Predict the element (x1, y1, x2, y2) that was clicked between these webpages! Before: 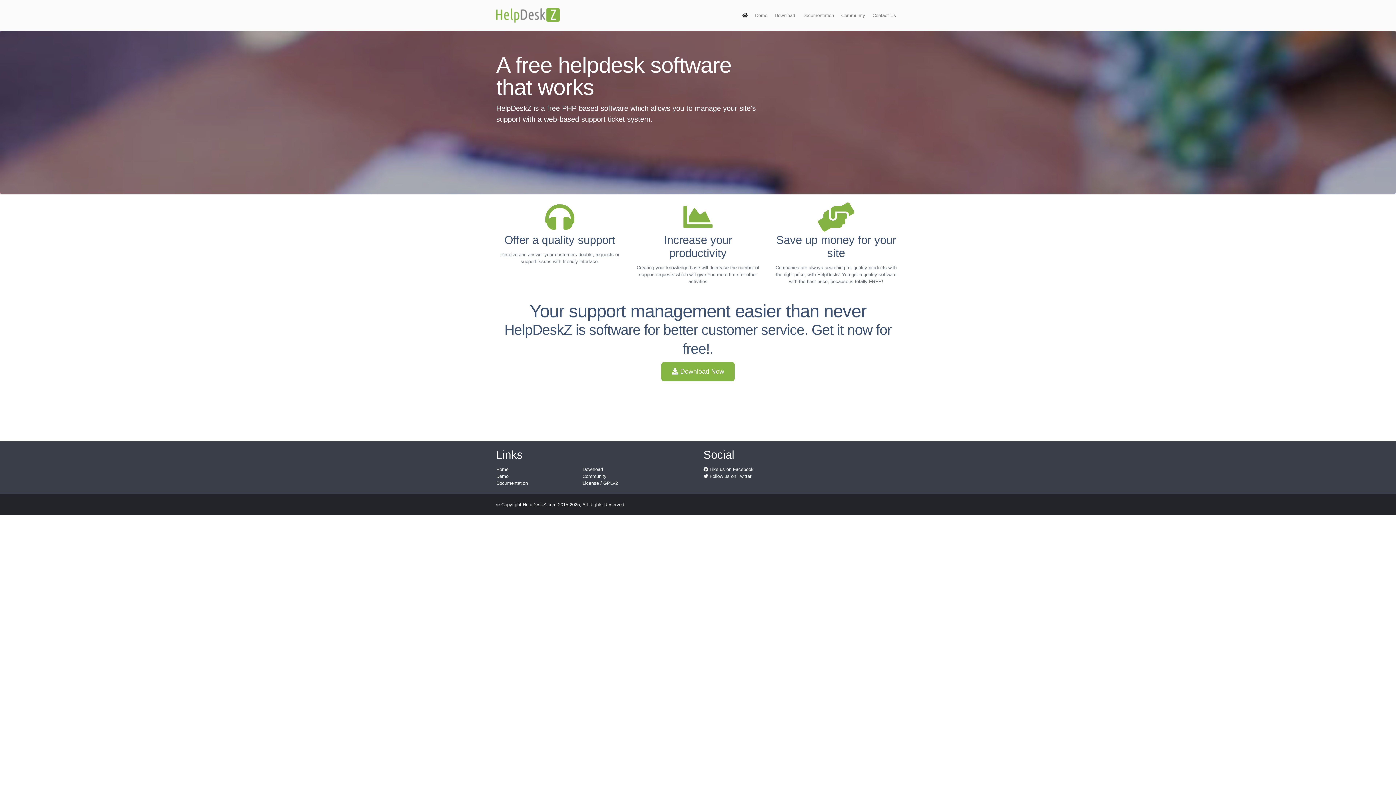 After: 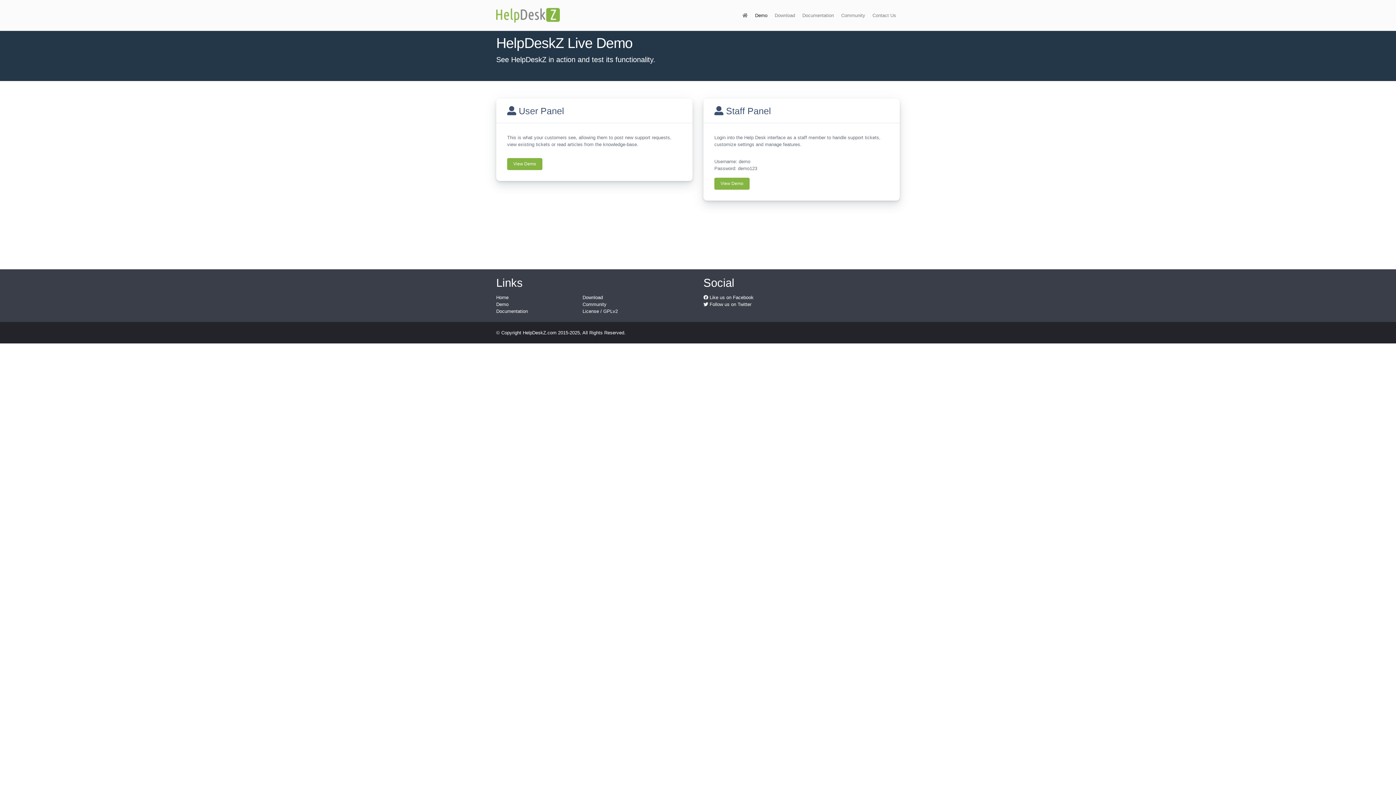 Action: label: Demo bbox: (496, 473, 508, 479)